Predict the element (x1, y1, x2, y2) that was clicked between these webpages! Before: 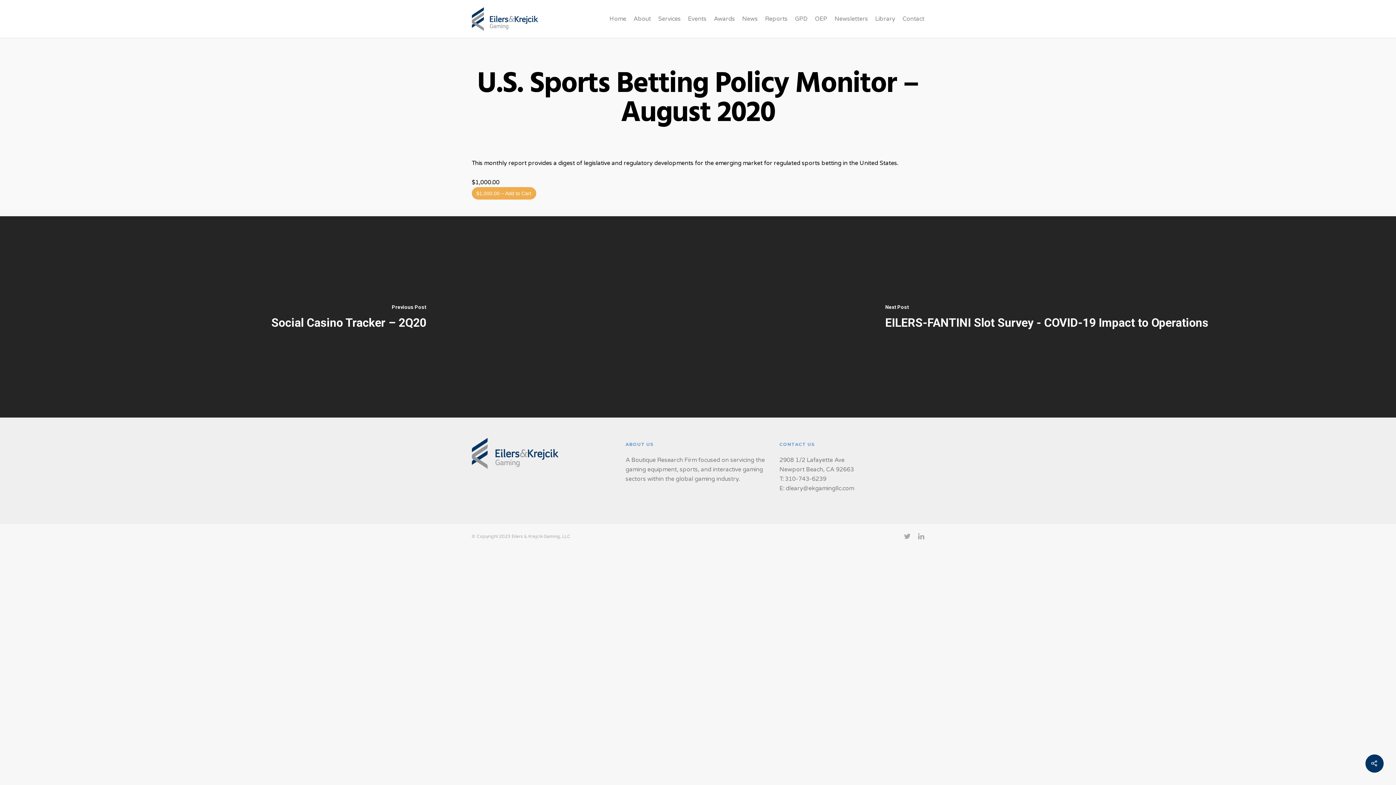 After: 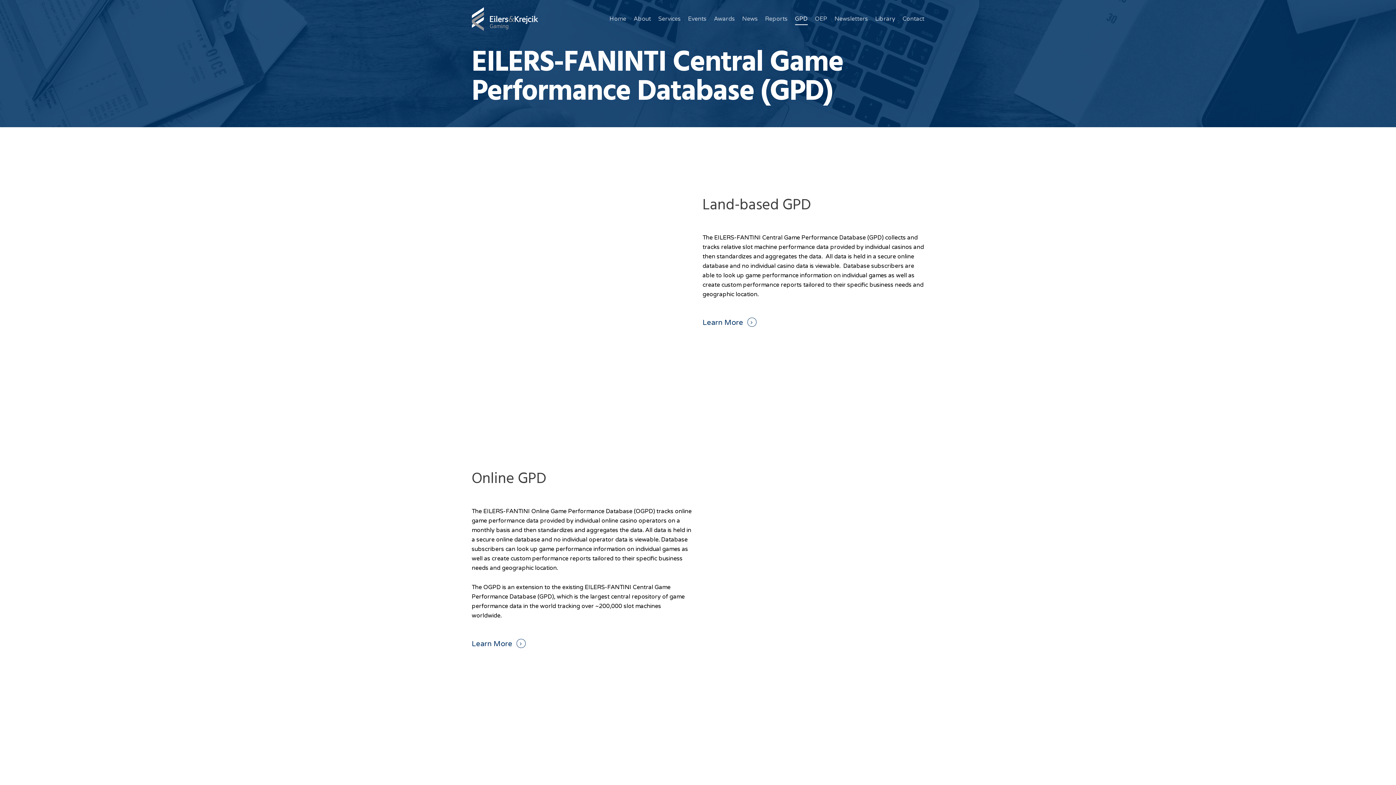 Action: bbox: (795, 7, 807, 37) label: GPD